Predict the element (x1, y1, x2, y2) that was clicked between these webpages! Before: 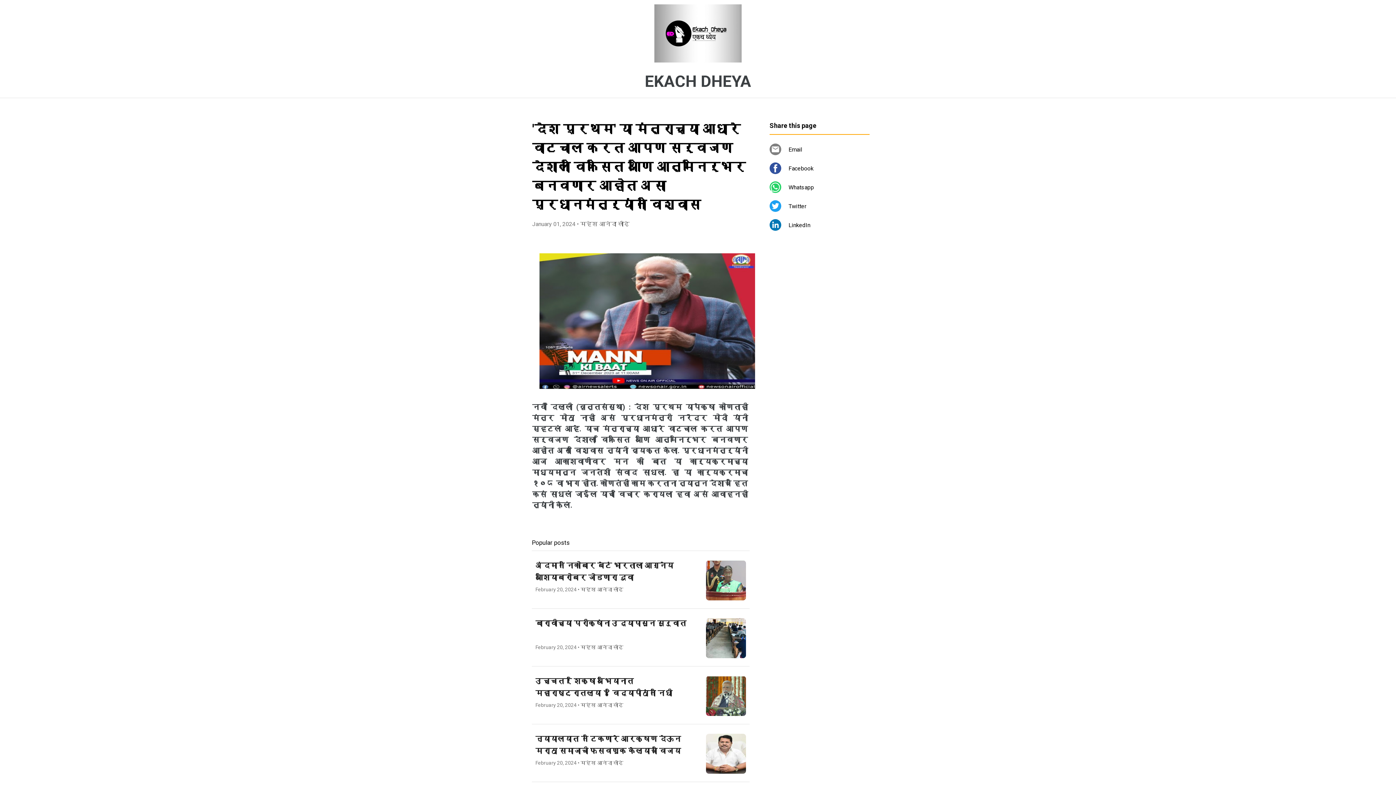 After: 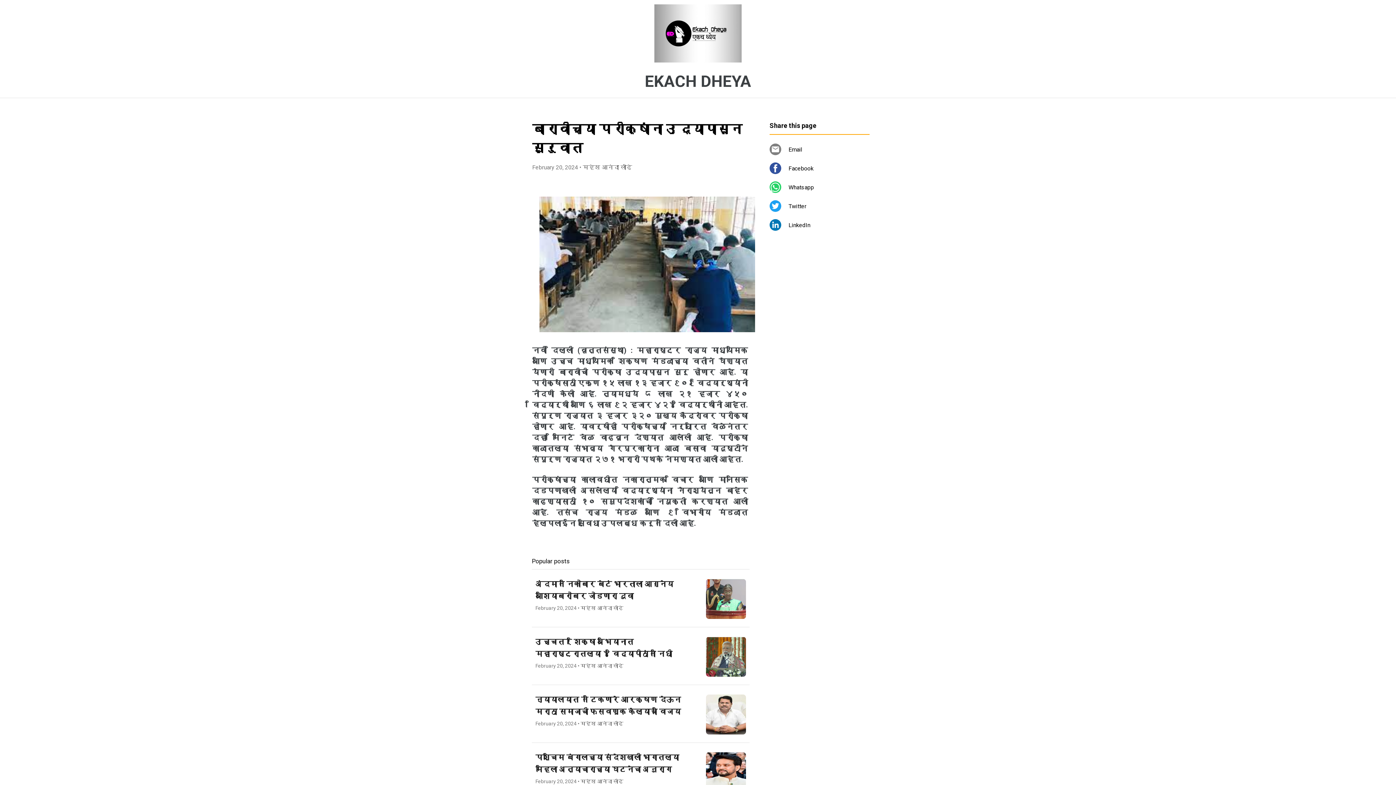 Action: bbox: (532, 608, 749, 666) label: बारावीच्या परीक्षांना उद्यापासून सुरुवात
February 20, 2024 • महेश आनंदा लोंढे